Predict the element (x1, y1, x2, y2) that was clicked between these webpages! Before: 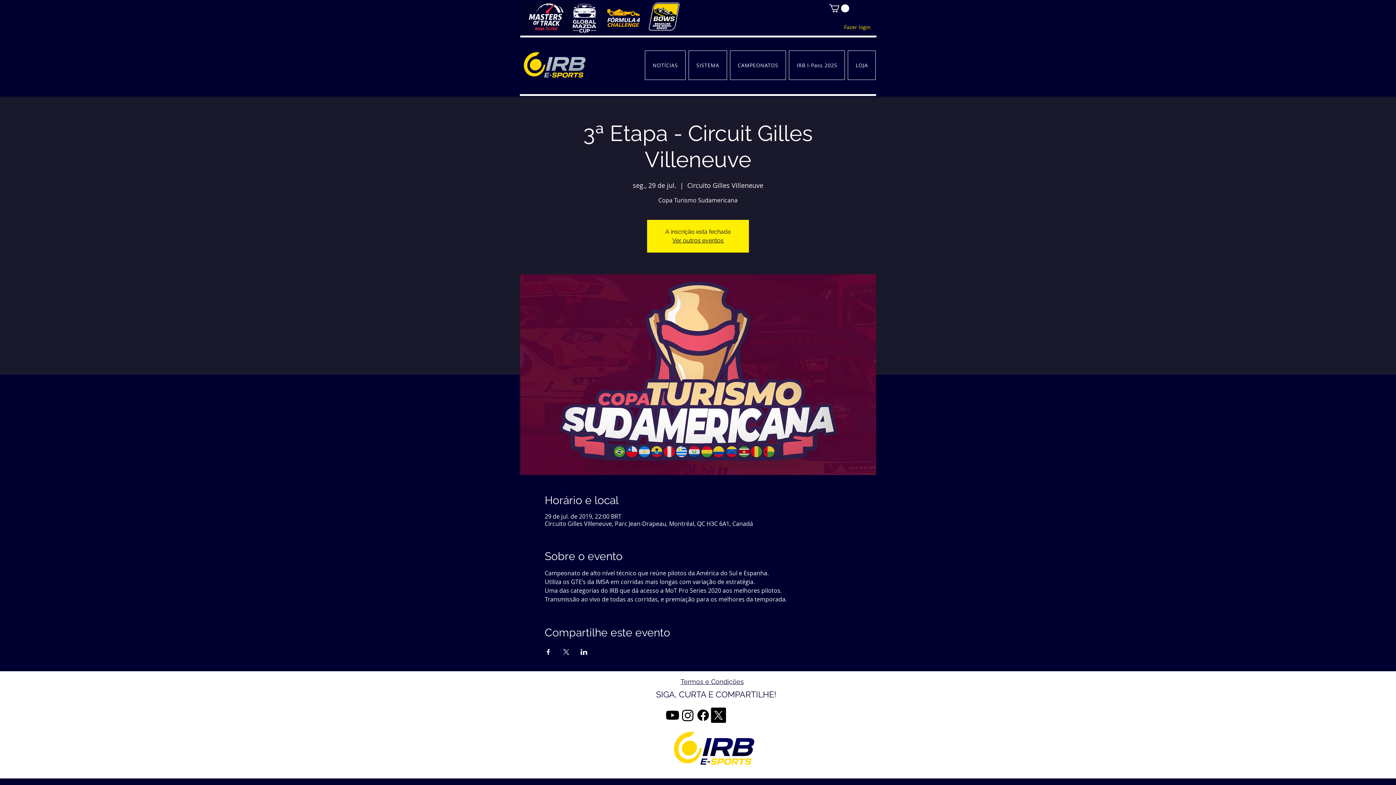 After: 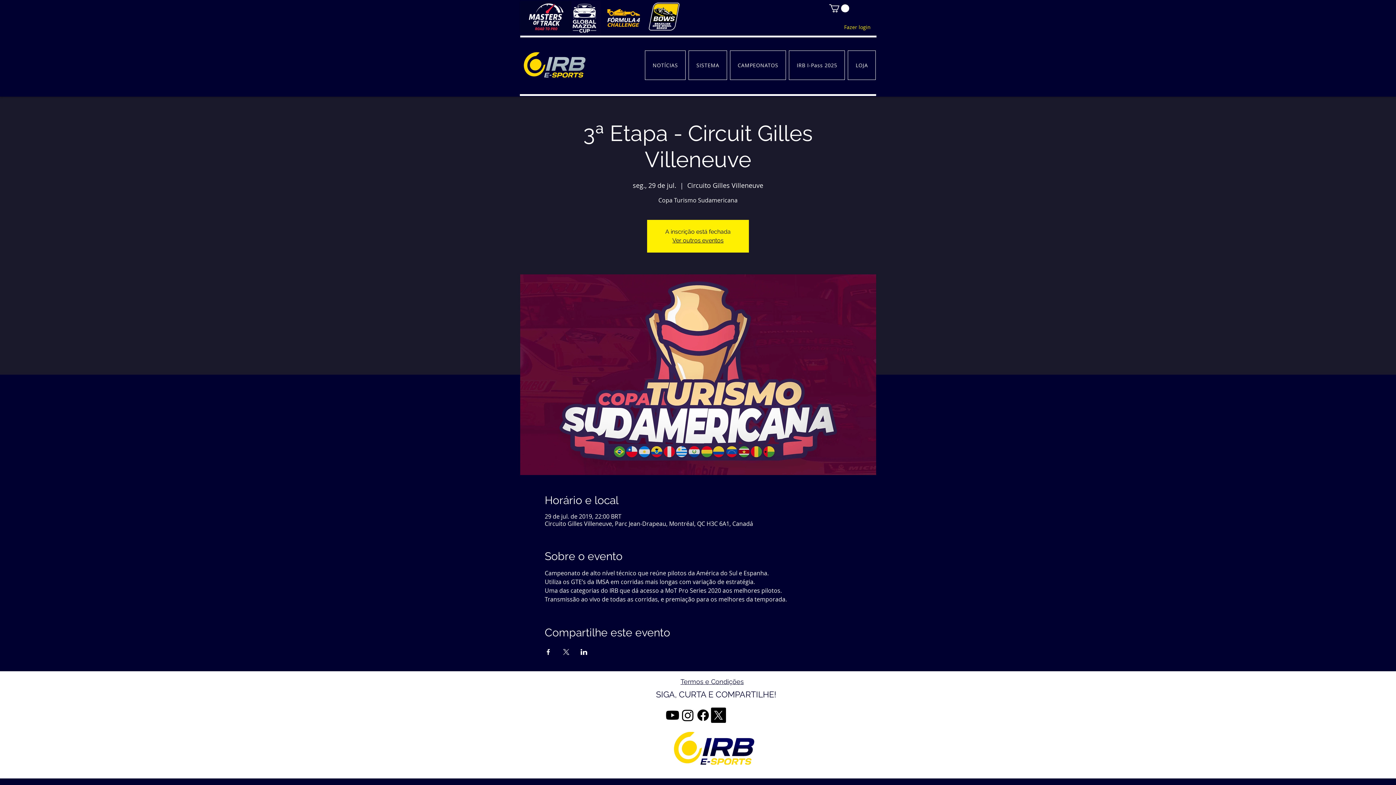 Action: label: Termos e Condições bbox: (680, 678, 744, 685)